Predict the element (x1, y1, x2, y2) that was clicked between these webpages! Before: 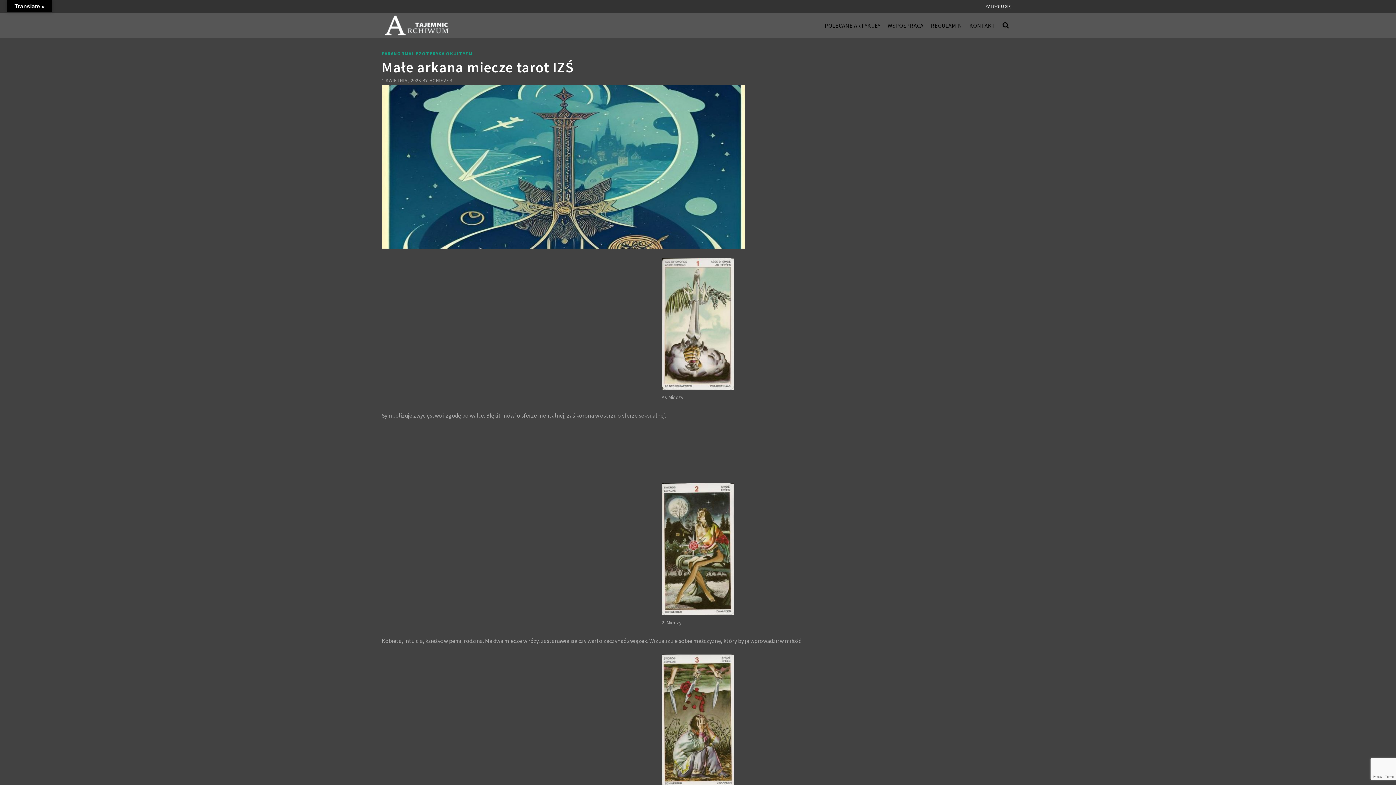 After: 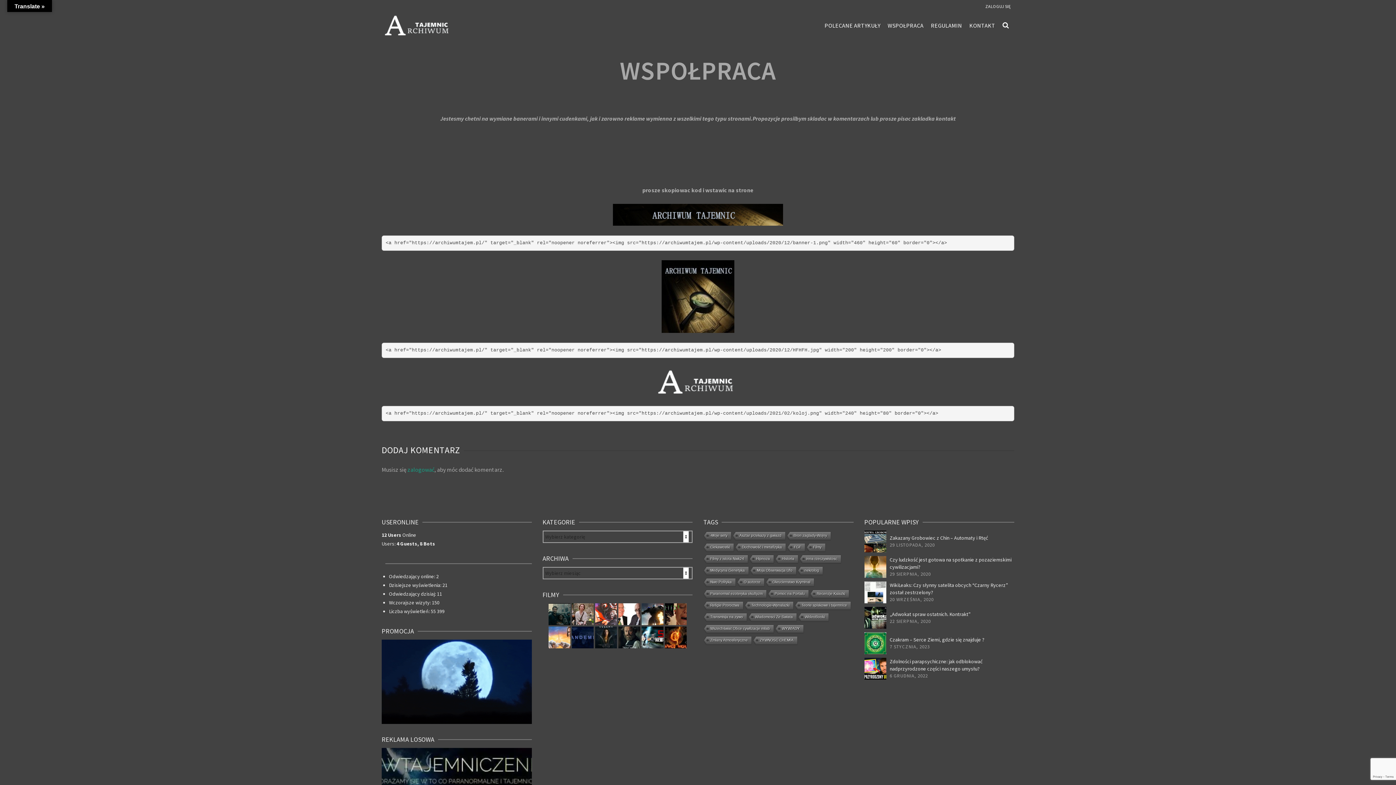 Action: label: WSPOŁPRACA bbox: (884, 17, 927, 33)